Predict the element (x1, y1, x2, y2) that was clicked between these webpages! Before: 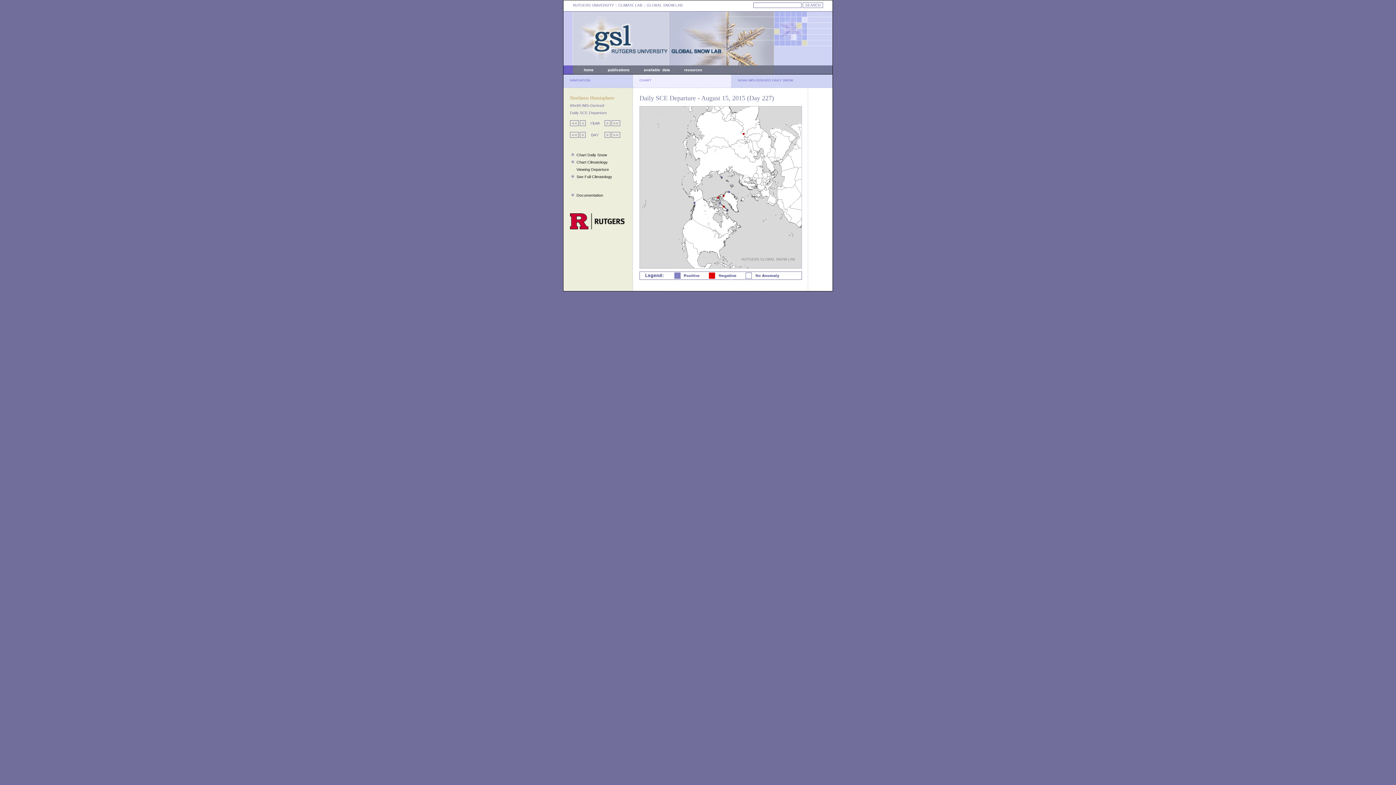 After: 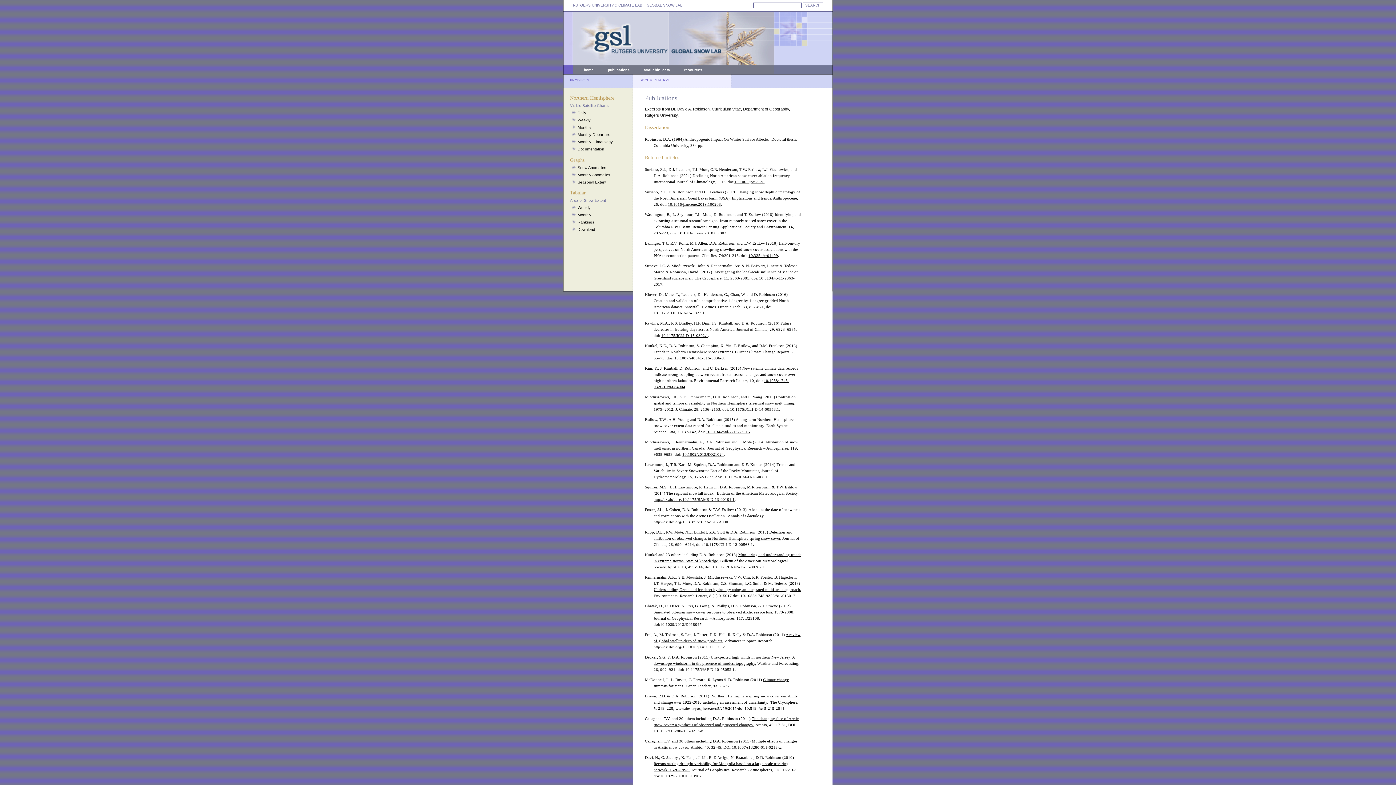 Action: label: publications bbox: (608, 68, 629, 72)